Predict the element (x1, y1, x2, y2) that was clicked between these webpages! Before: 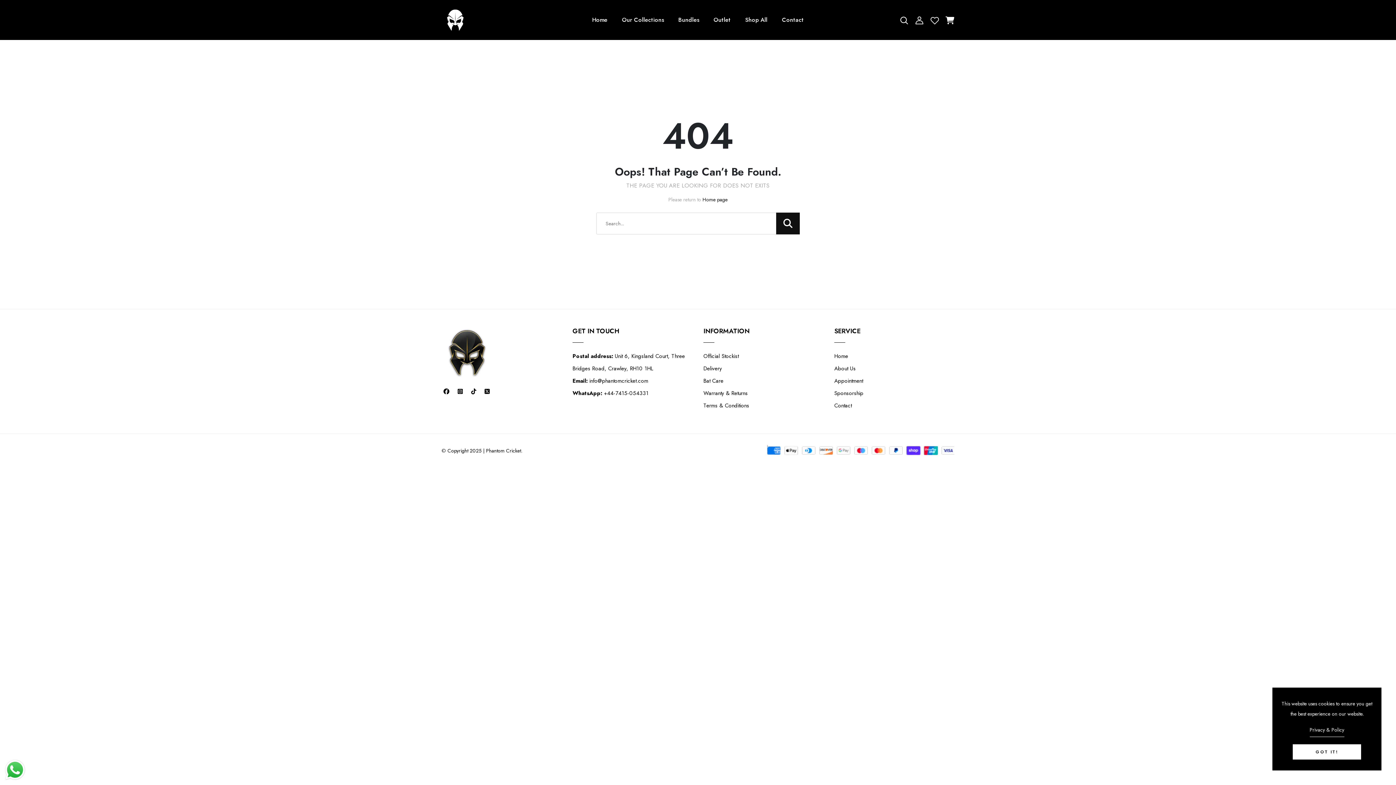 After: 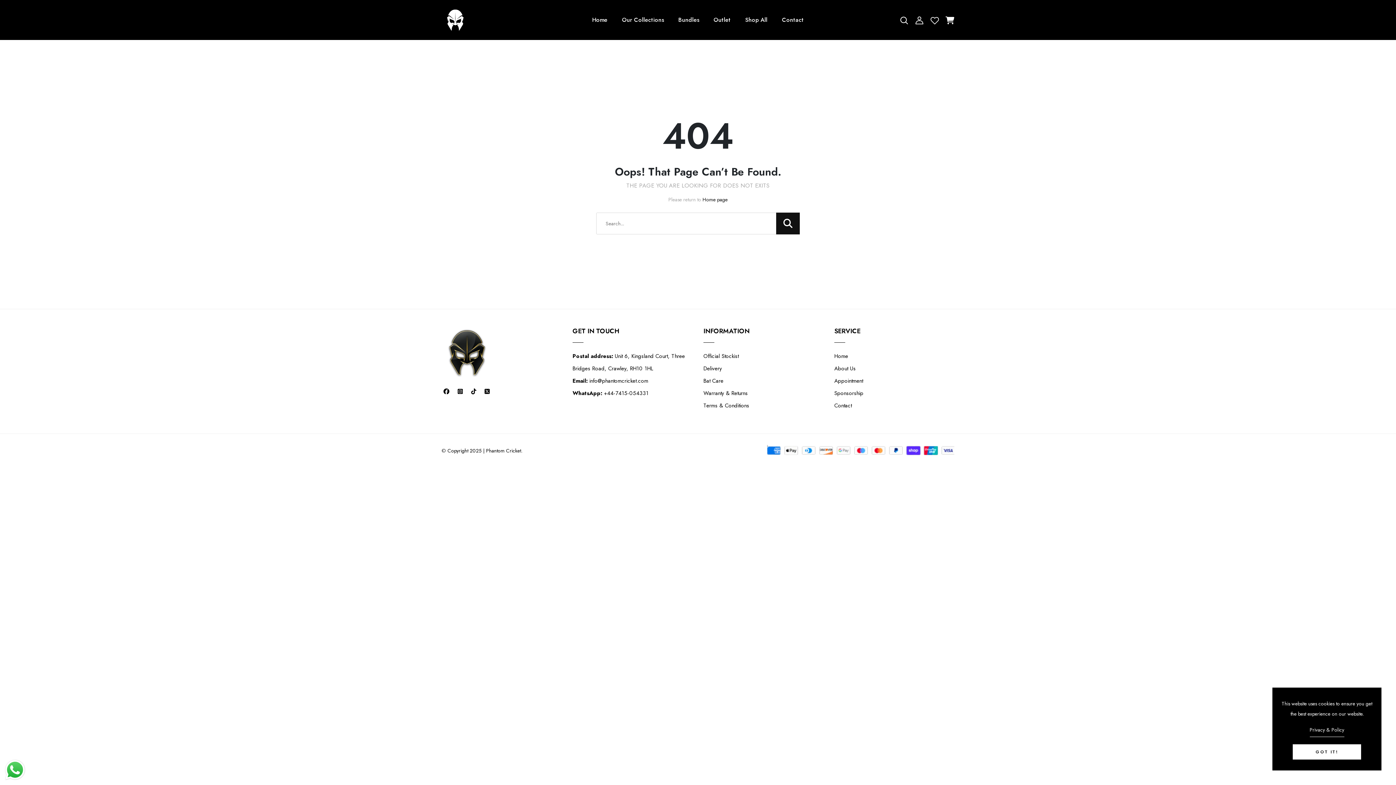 Action: bbox: (3, 758, 26, 781) label: Send a message via WhatsApp